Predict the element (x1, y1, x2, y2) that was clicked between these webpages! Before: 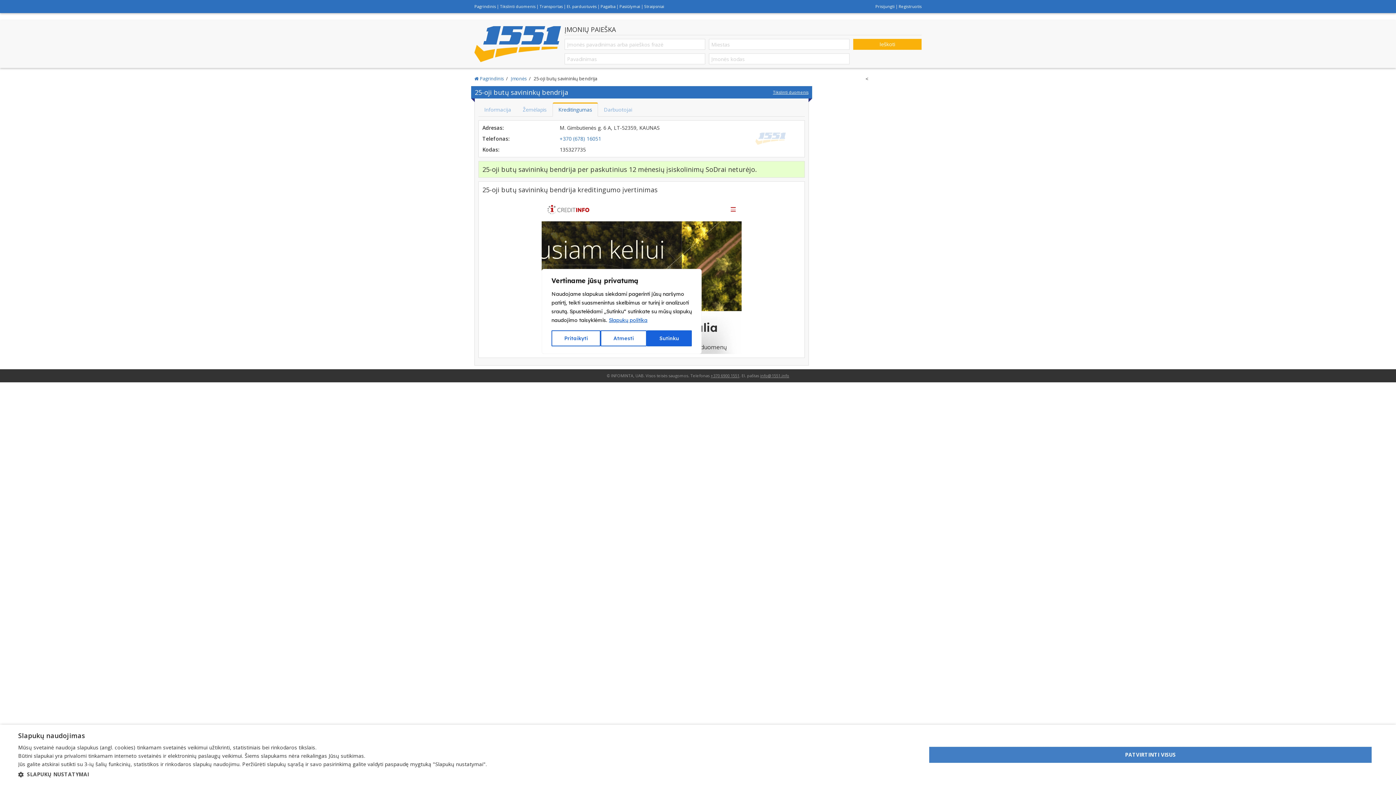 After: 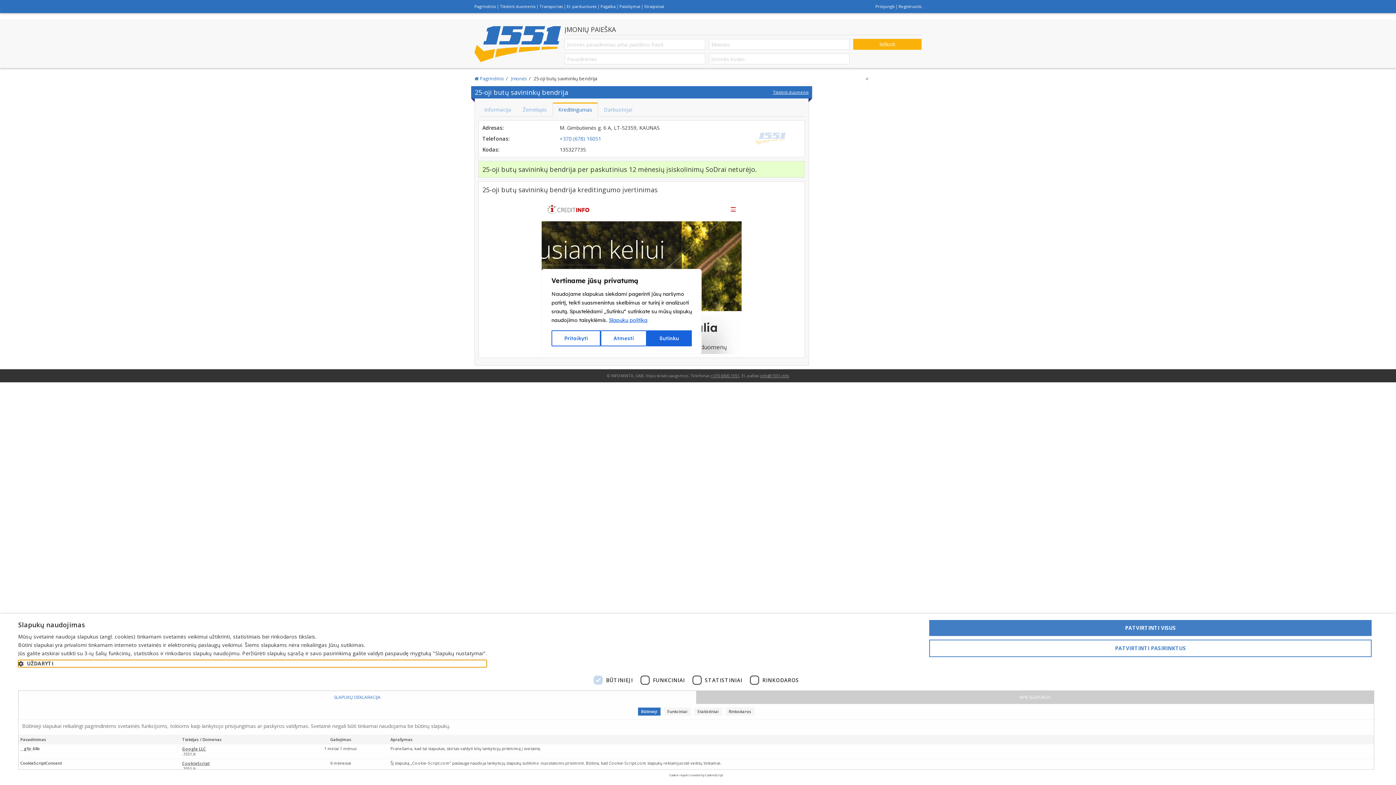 Action: bbox: (18, 771, 486, 778) label:  SLAPUKŲ NUSTATYMAI